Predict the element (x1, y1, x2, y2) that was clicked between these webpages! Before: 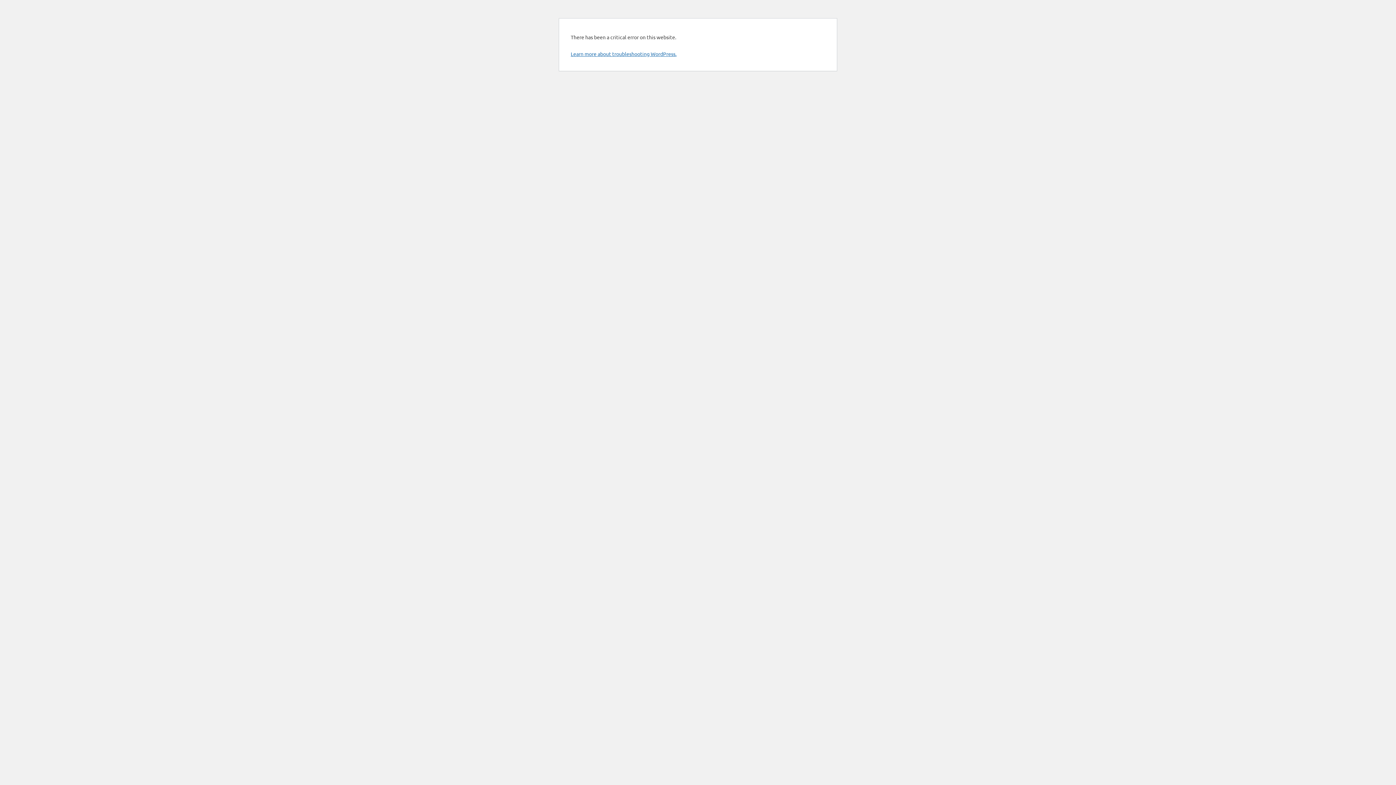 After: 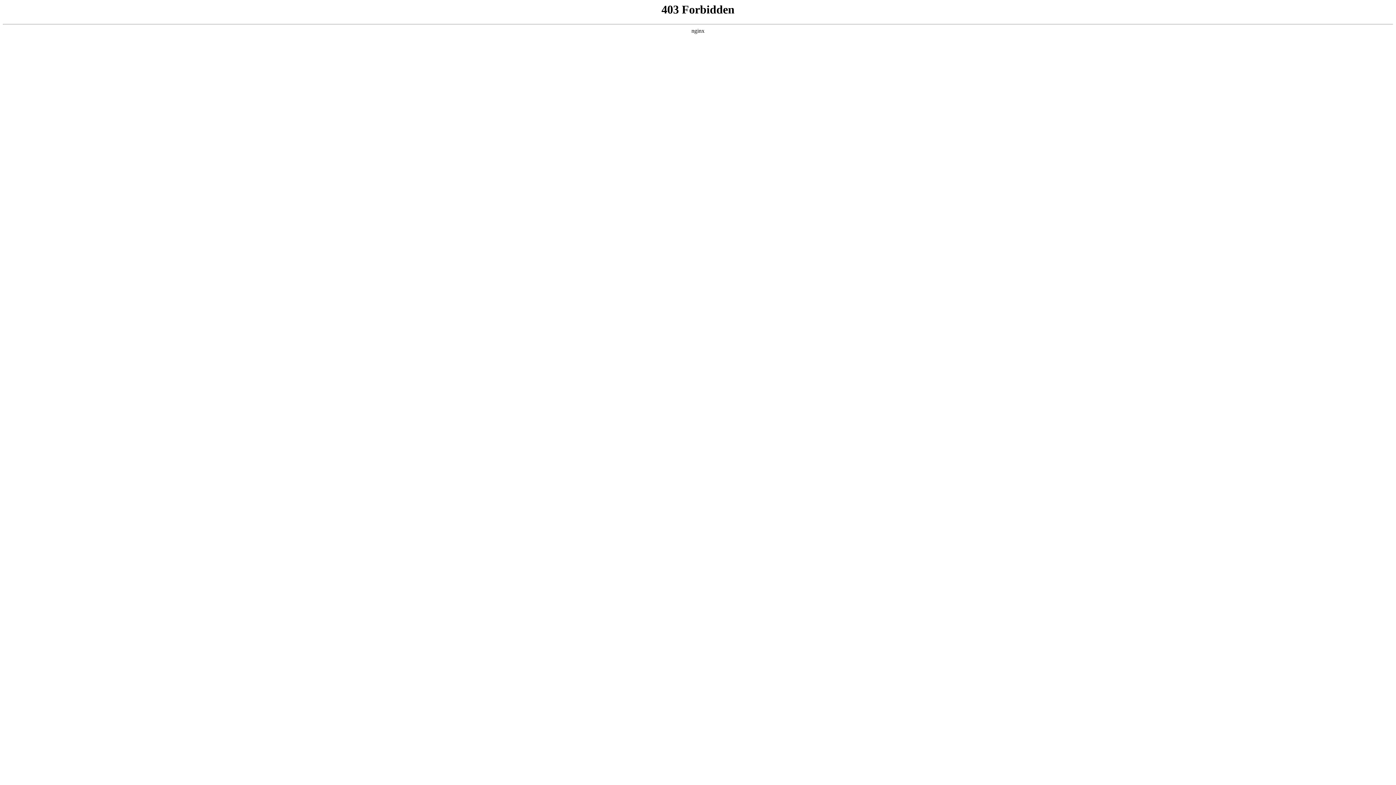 Action: bbox: (570, 50, 676, 57) label: Learn more about troubleshooting WordPress.